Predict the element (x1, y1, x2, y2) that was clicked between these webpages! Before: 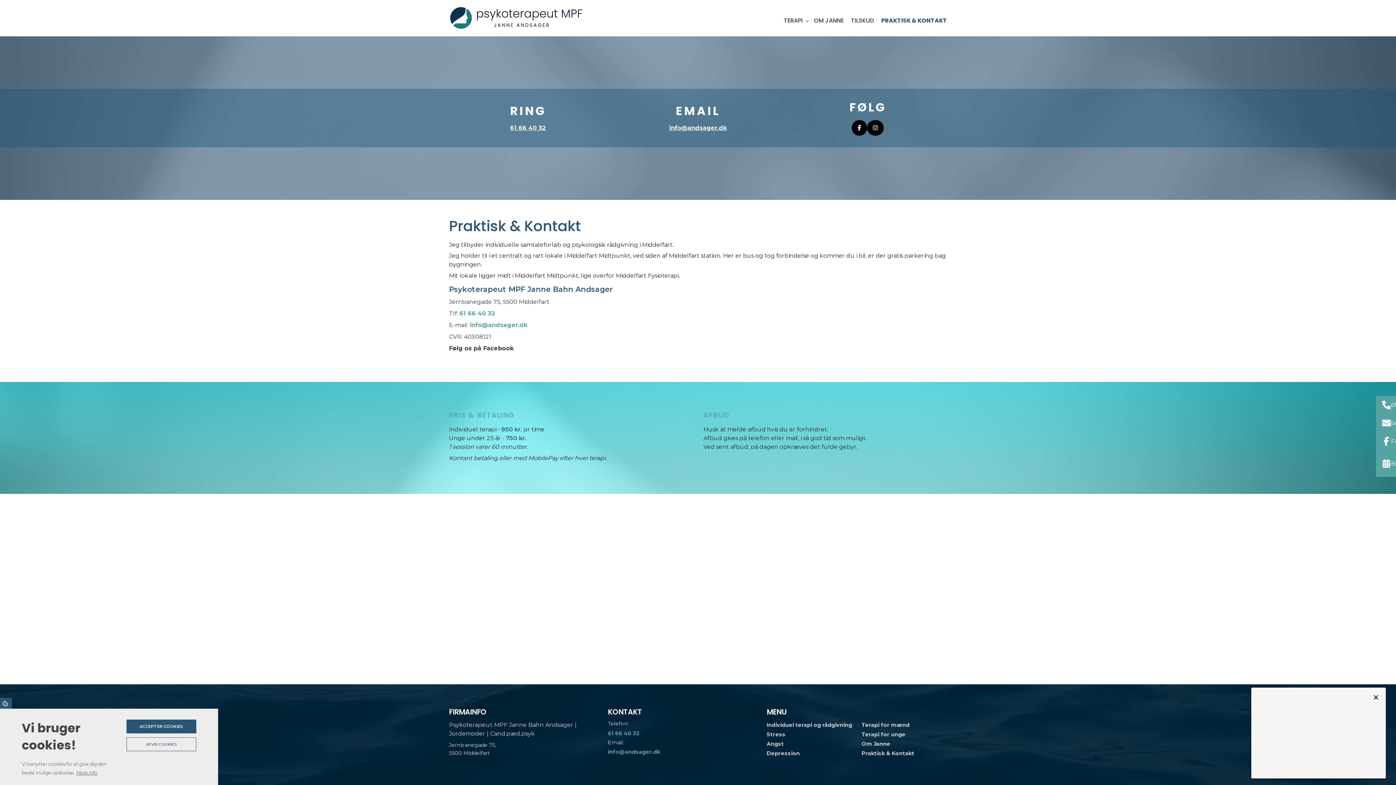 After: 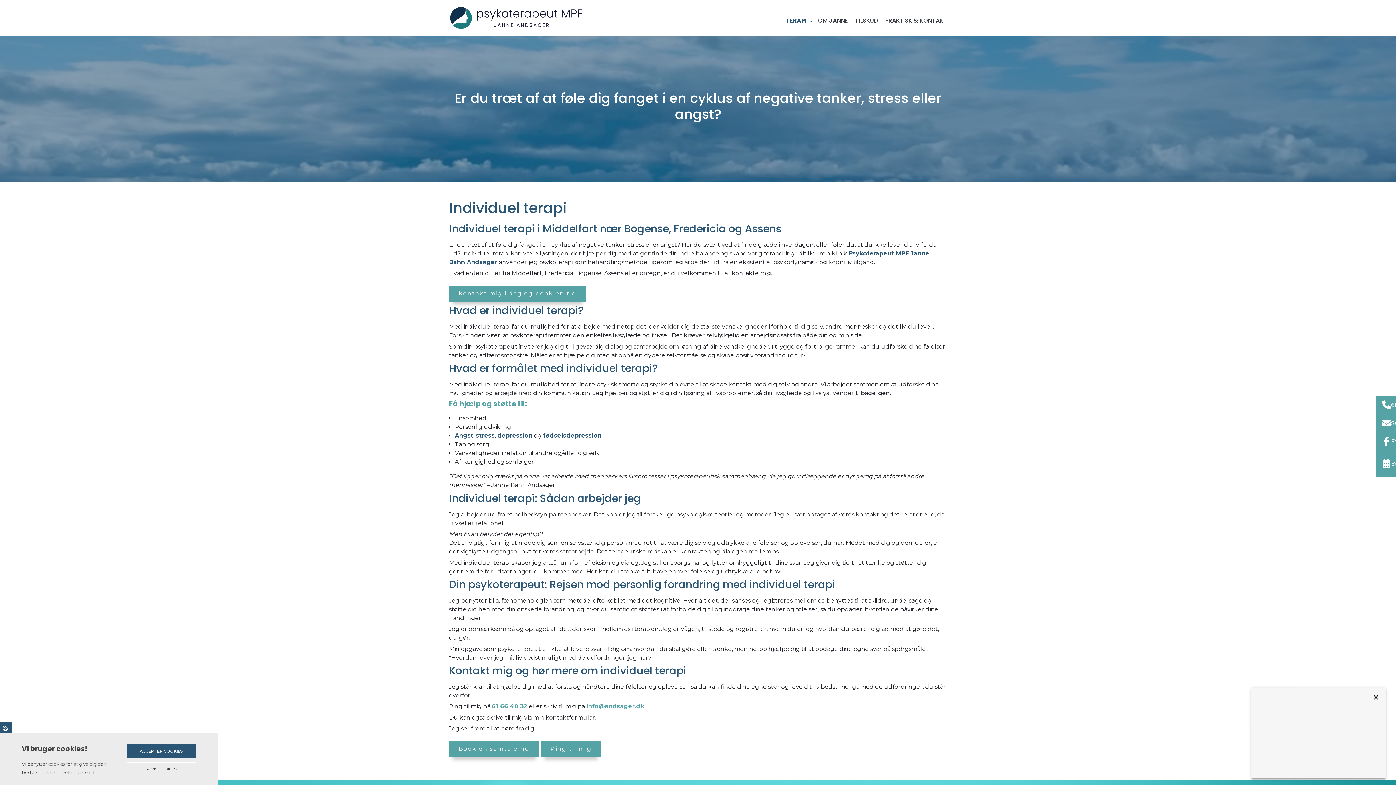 Action: label: Individuel terapi og rådgivning bbox: (766, 722, 852, 728)